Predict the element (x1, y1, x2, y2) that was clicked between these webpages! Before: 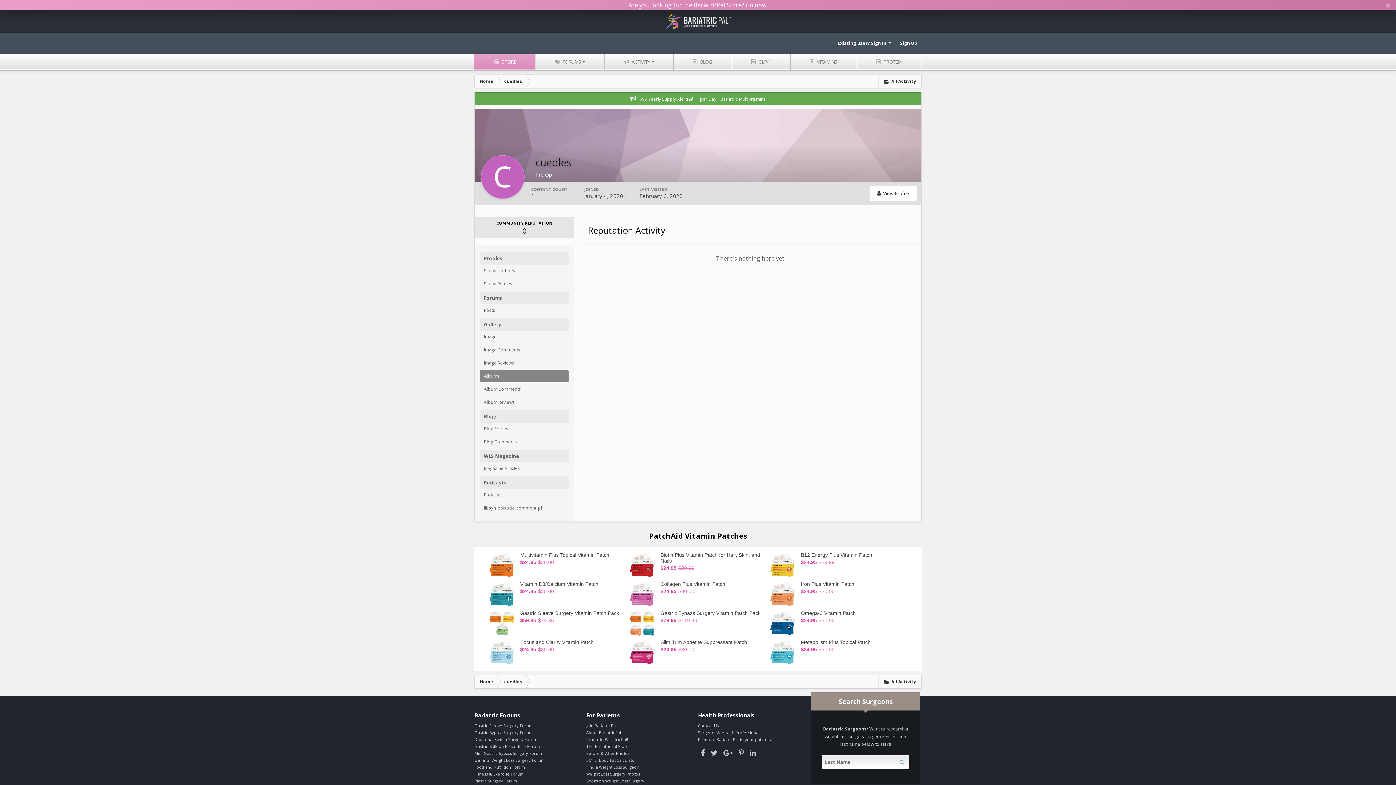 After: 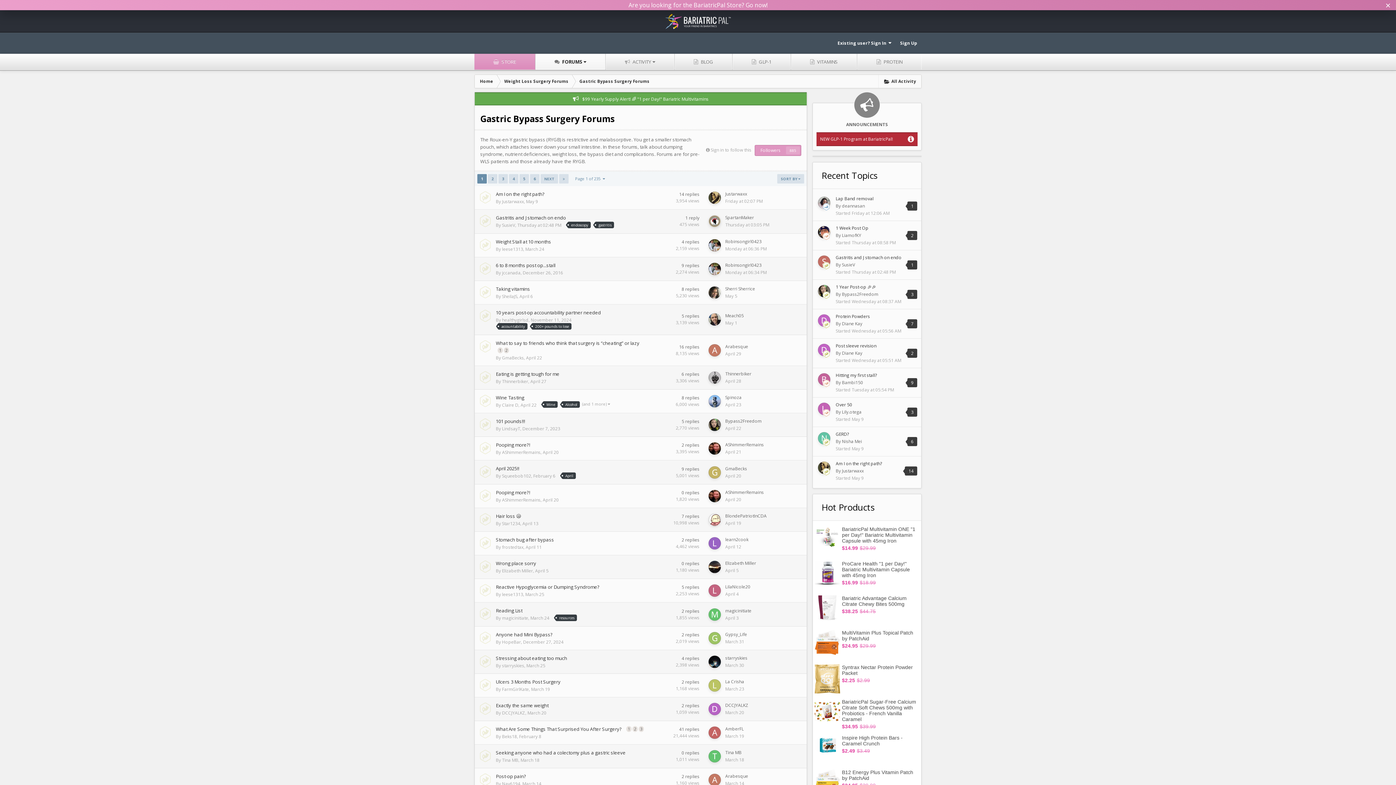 Action: label: Gastric Bypass Surgery Forum bbox: (474, 730, 533, 735)